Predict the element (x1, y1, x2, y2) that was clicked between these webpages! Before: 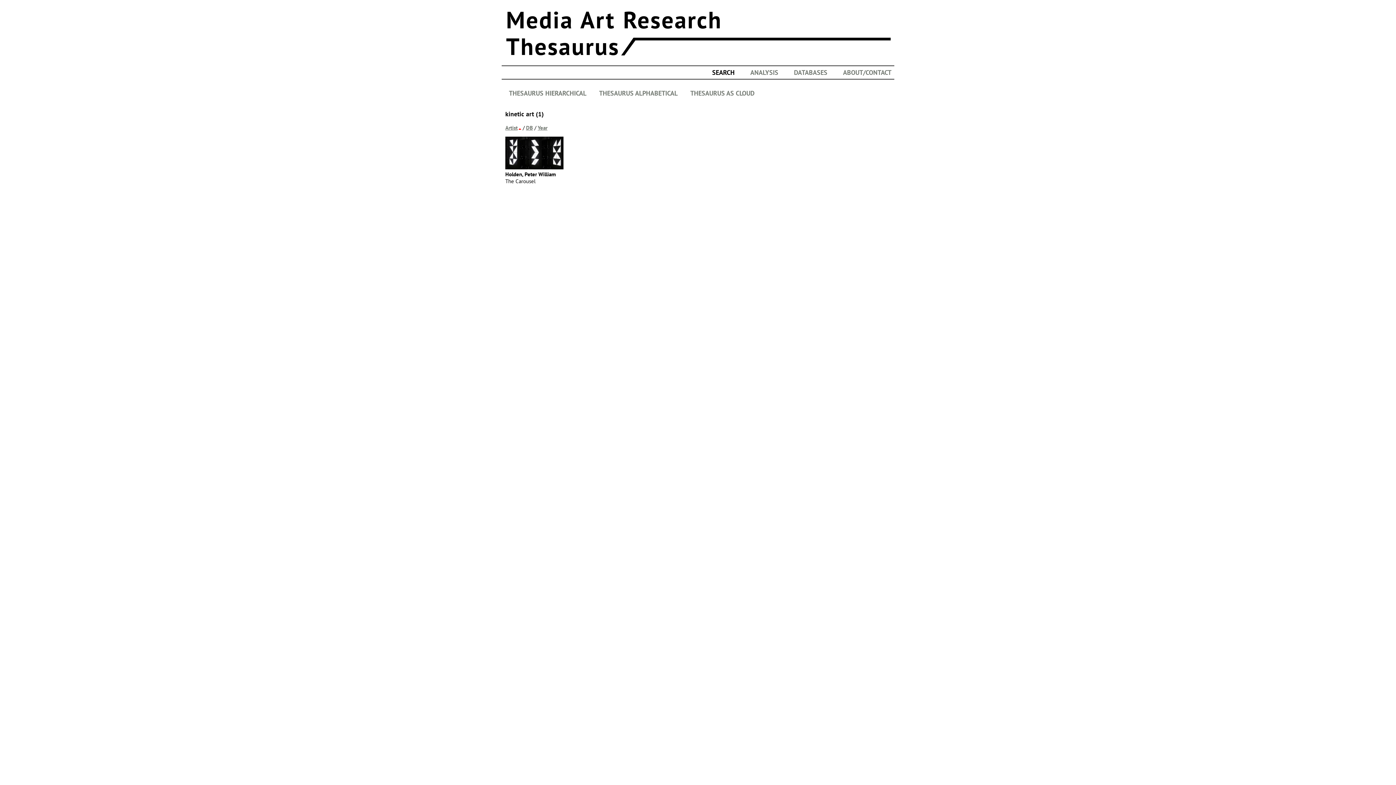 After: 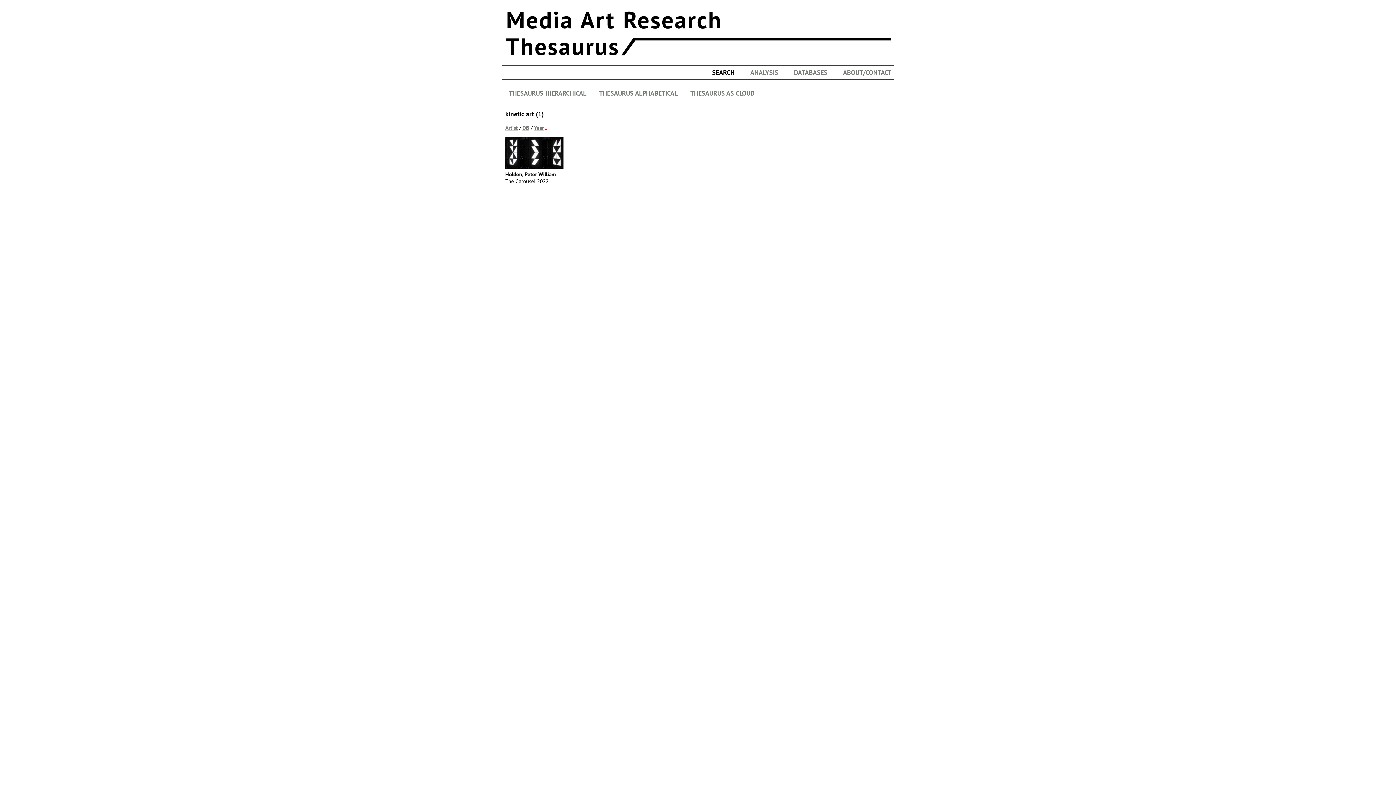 Action: bbox: (537, 124, 547, 131) label: Year